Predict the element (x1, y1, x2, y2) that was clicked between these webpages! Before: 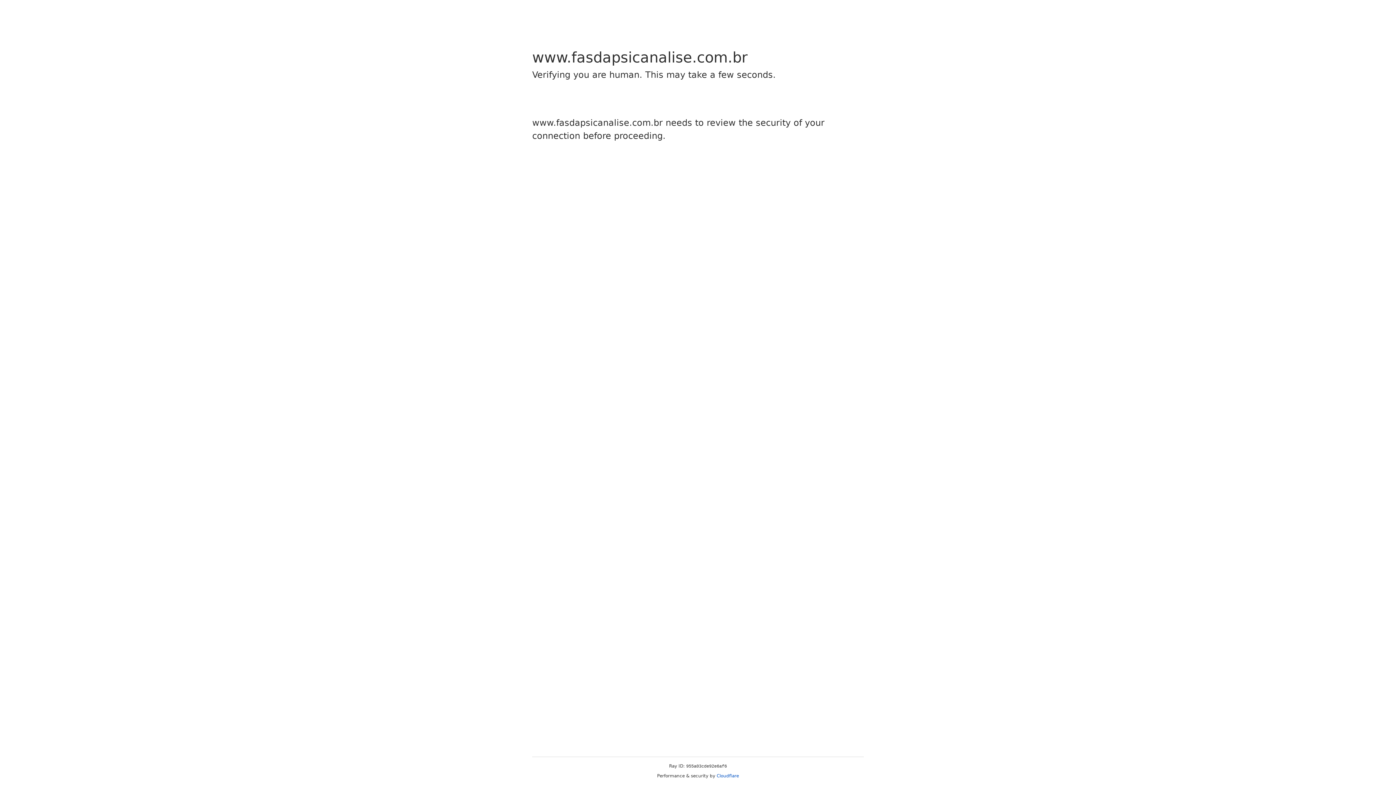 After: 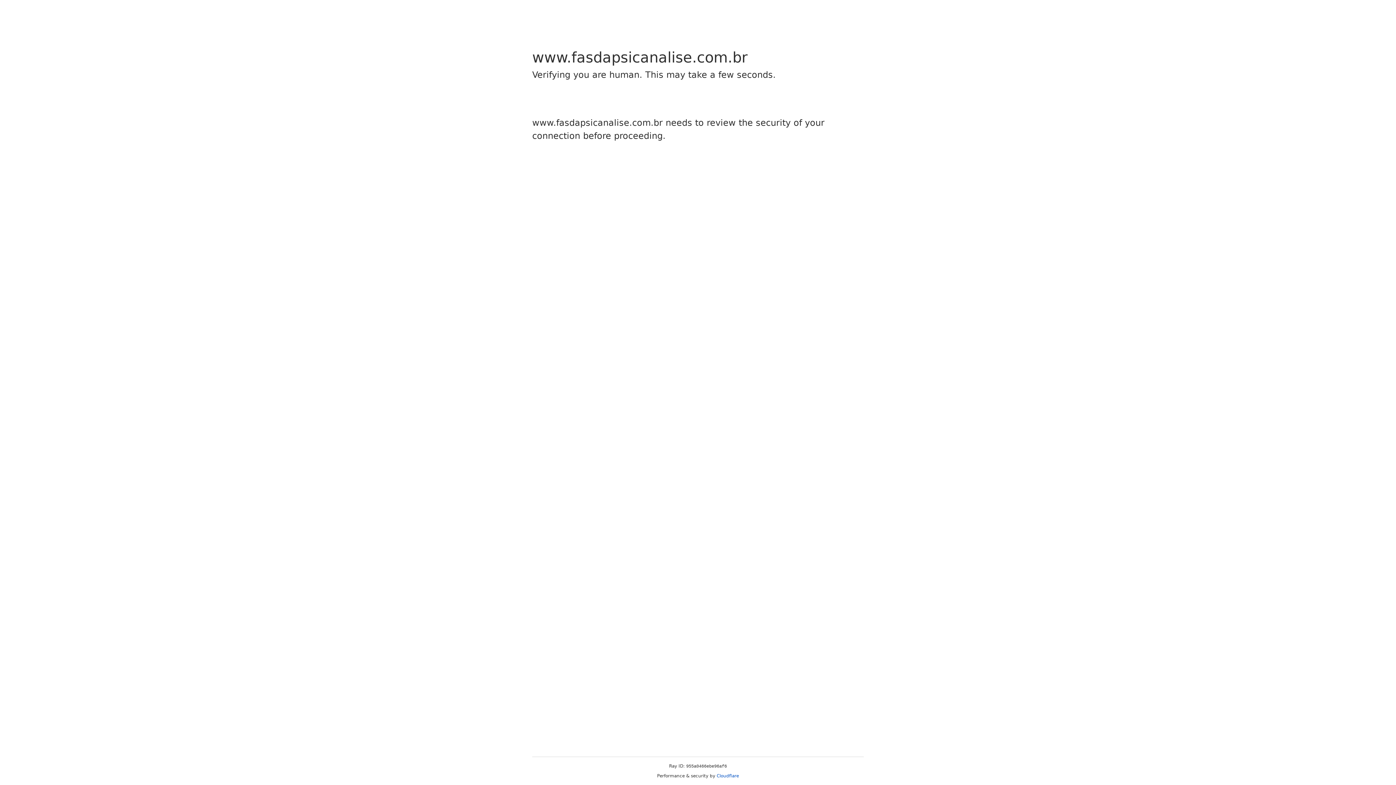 Action: label: Cloudflare bbox: (716, 773, 739, 778)